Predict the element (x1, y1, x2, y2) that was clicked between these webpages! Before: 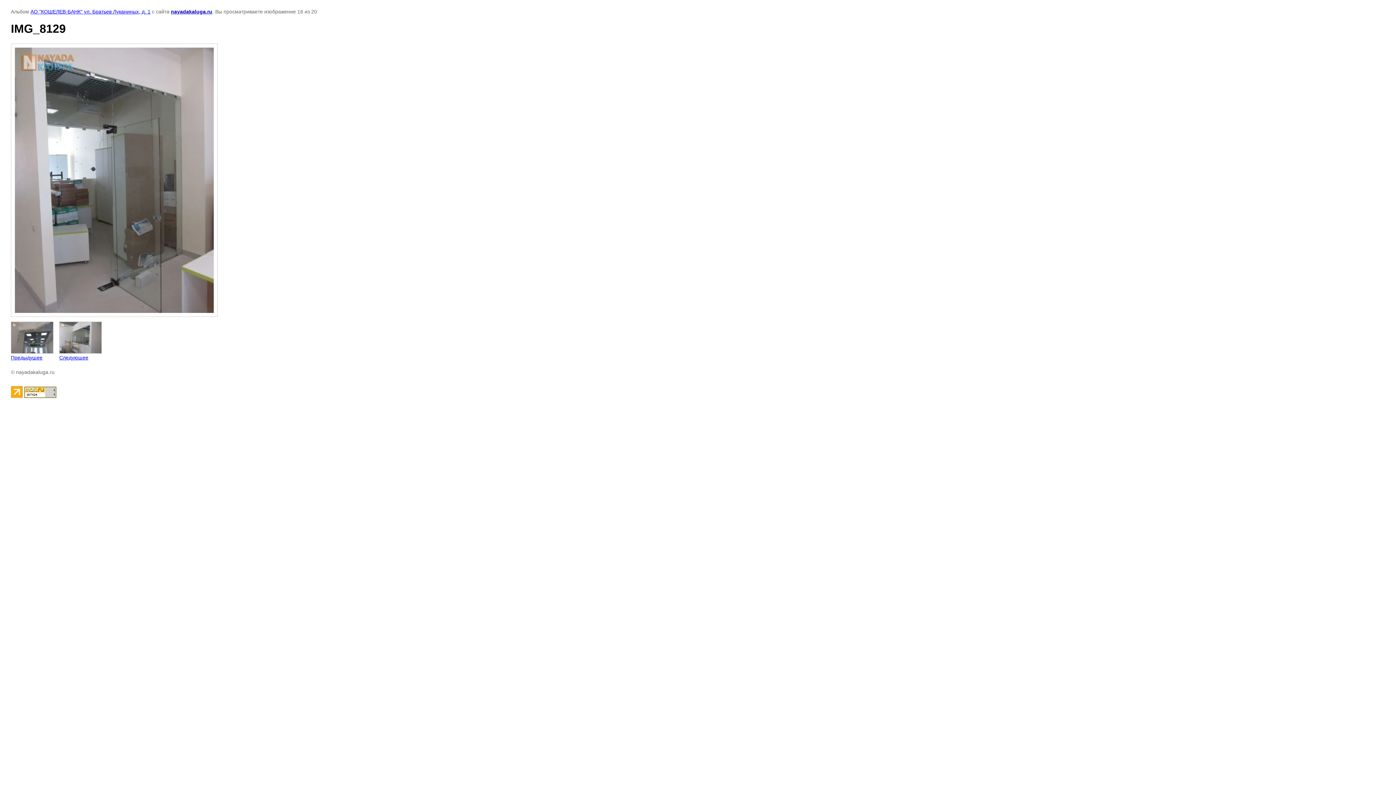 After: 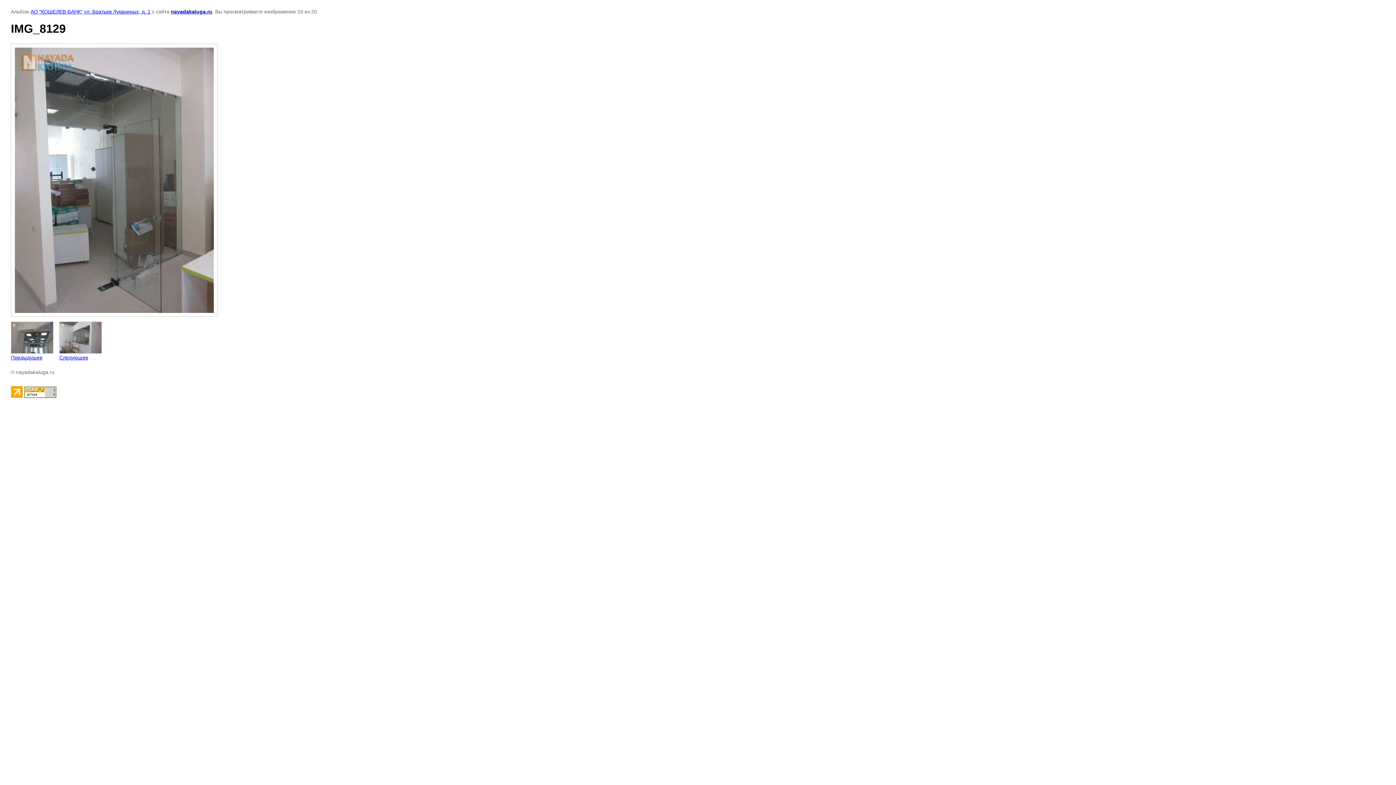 Action: bbox: (10, 393, 22, 399)